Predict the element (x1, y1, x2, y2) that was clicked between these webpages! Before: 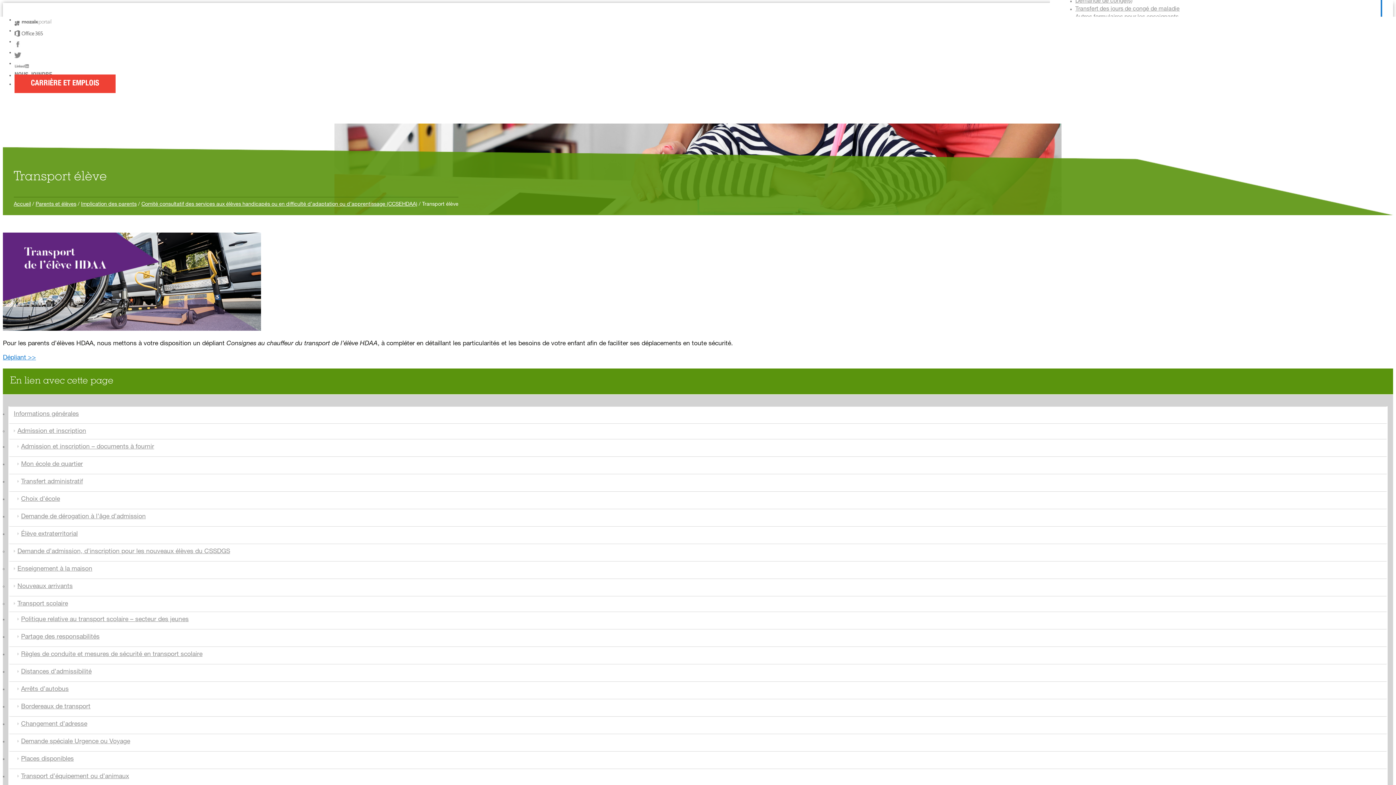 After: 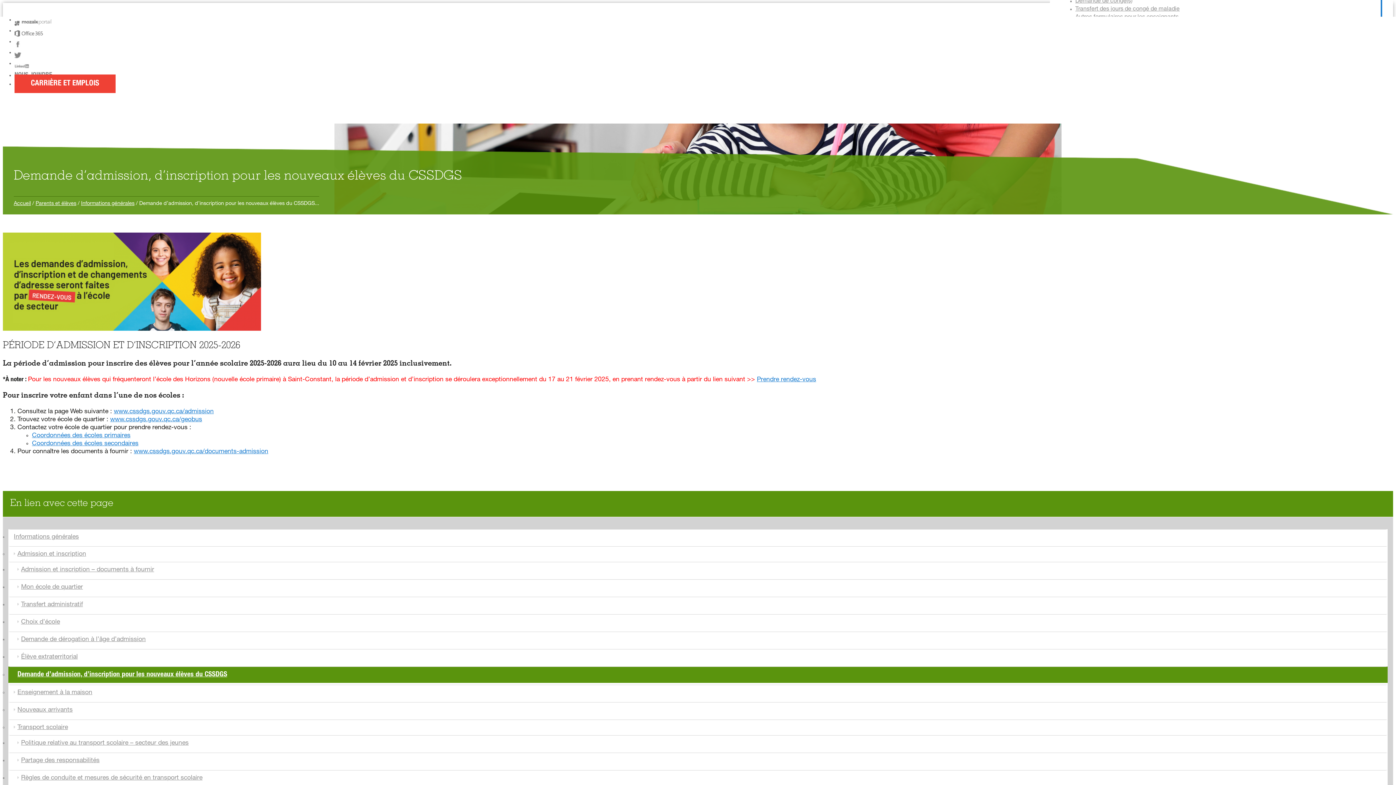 Action: bbox: (8, 544, 1388, 559) label: Demande d’admission, d’inscription pour les nouveaux élèves du CSSDGS